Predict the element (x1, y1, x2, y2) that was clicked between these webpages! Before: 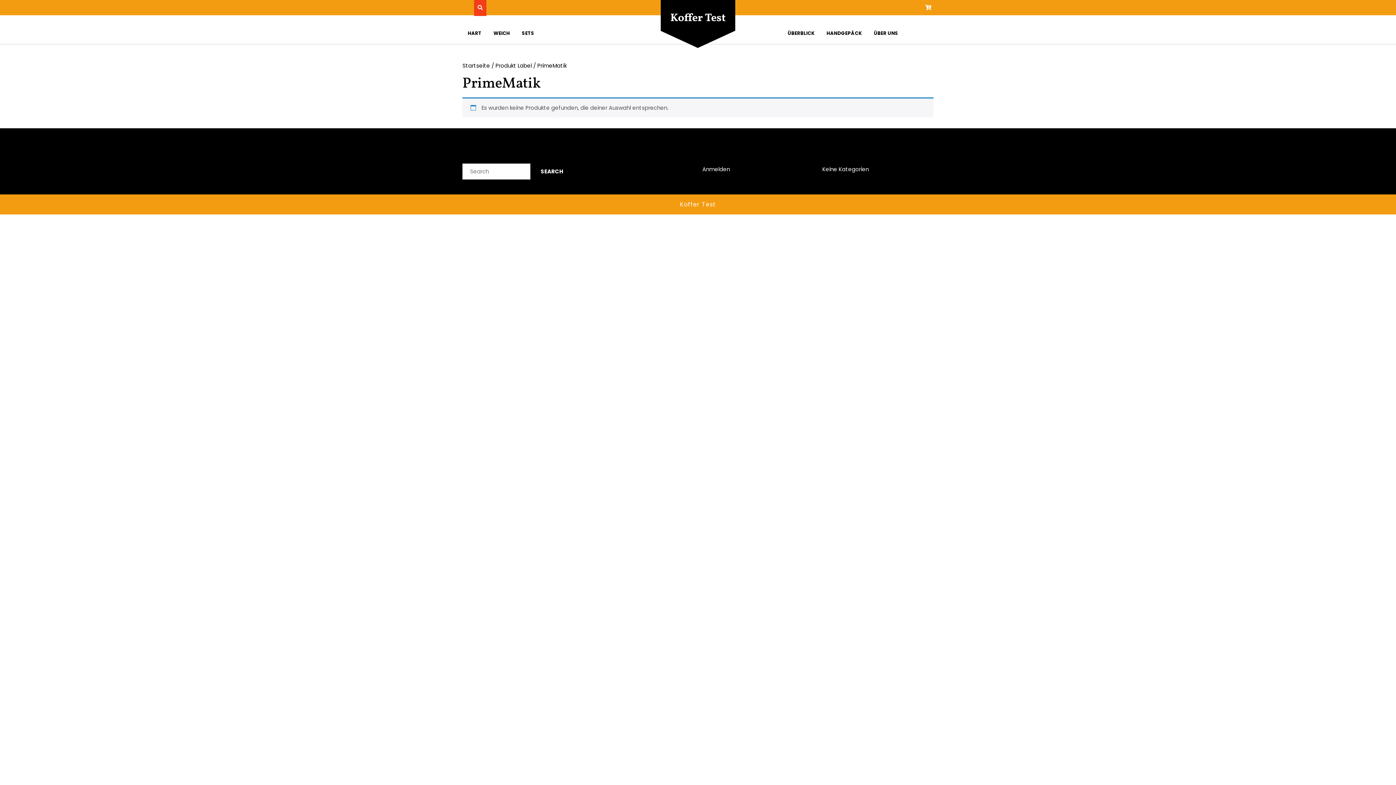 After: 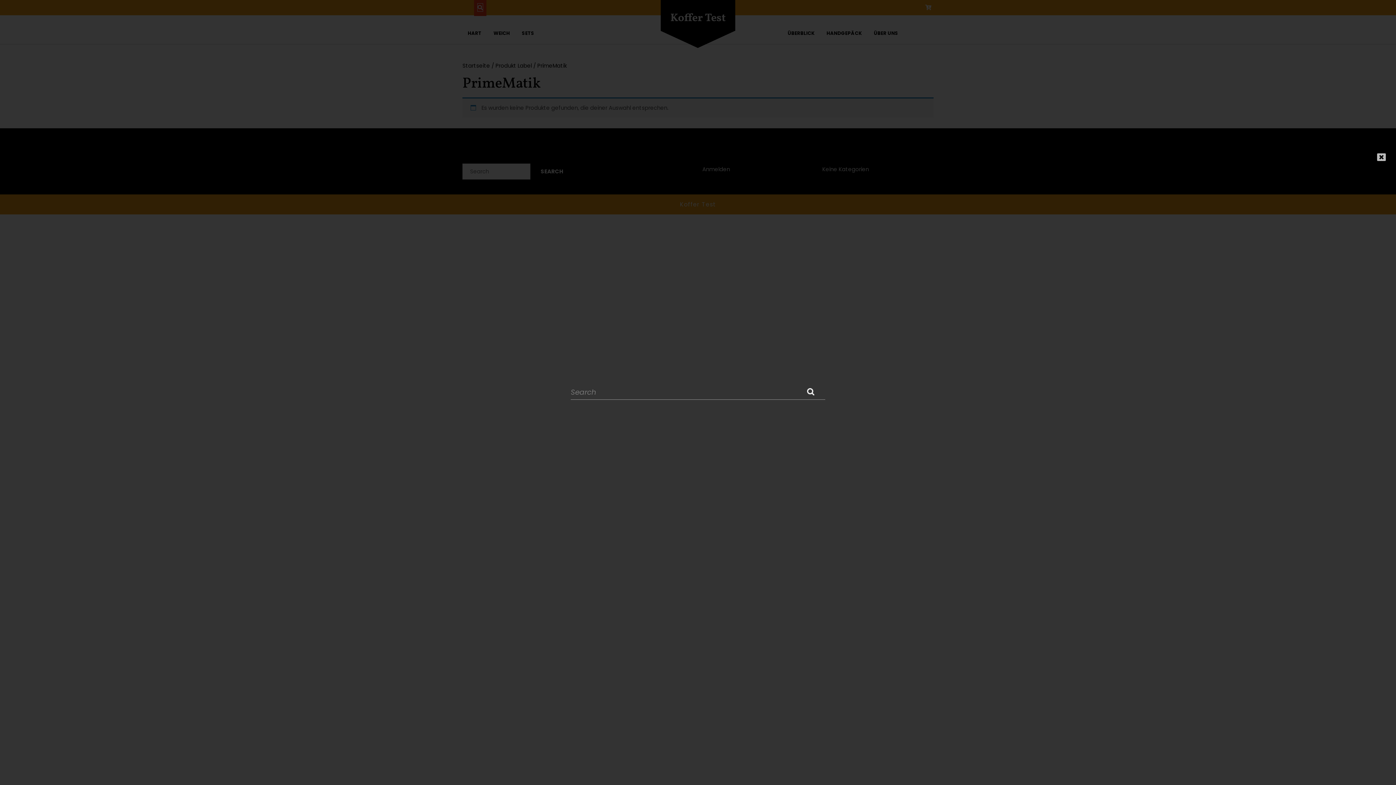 Action: bbox: (477, 3, 482, 11)